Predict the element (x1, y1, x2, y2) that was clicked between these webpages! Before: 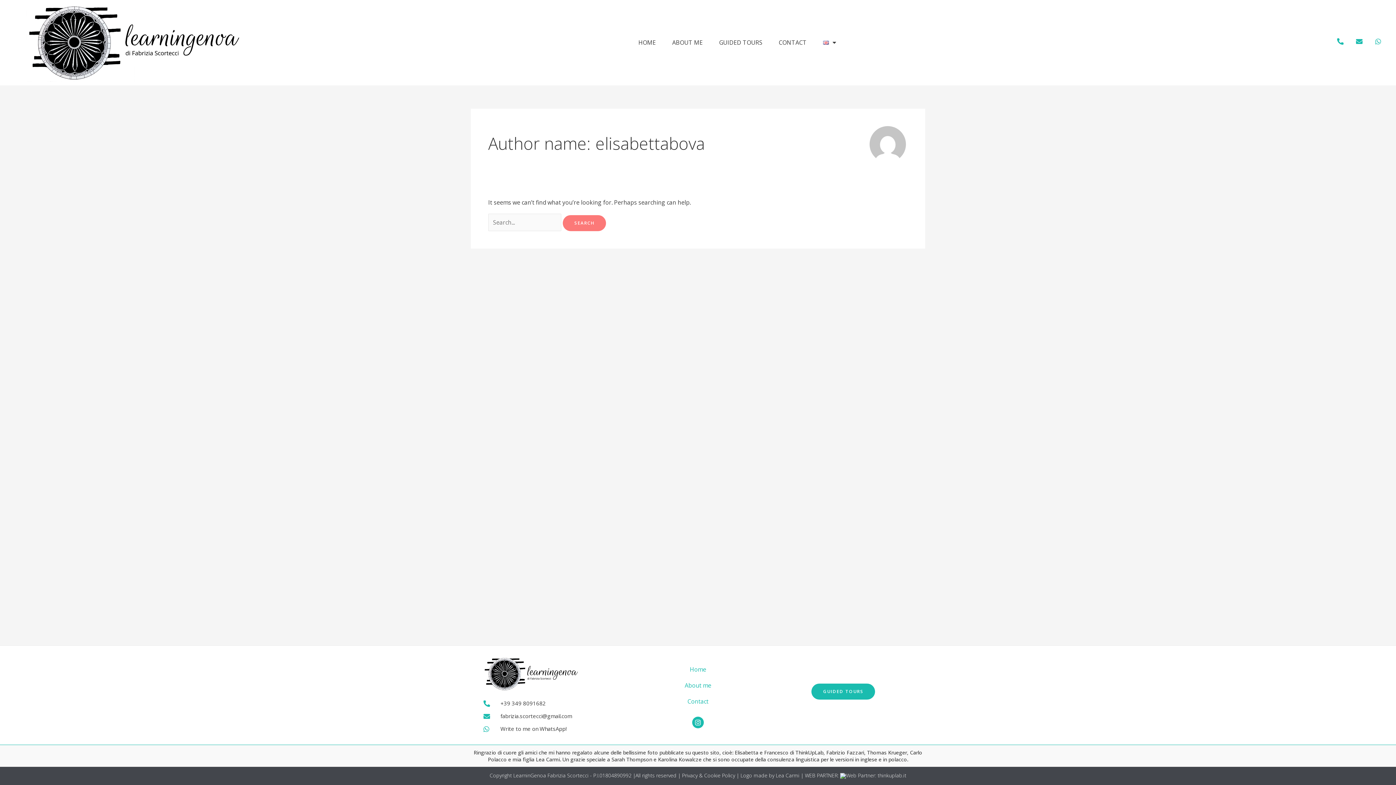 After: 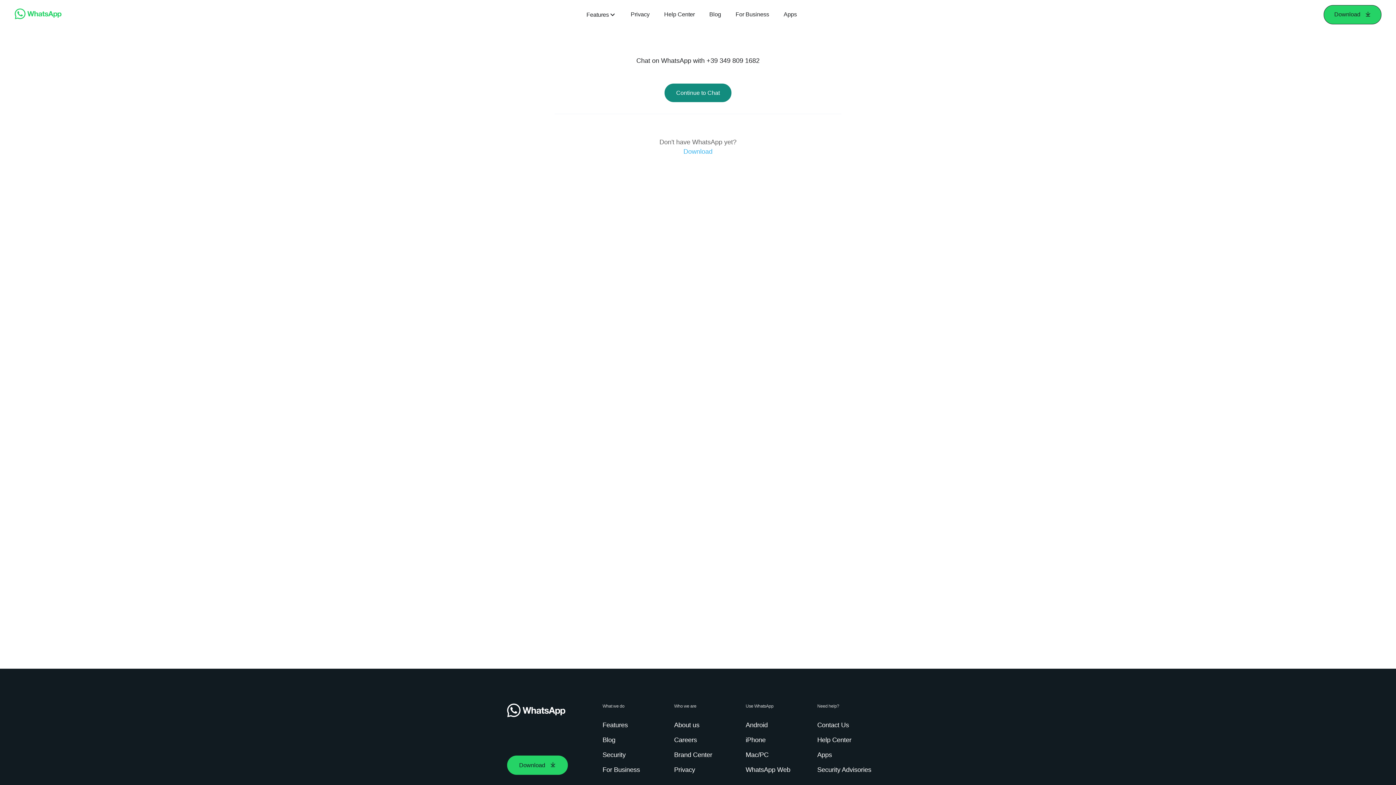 Action: label: Write to me on WhatsApp! bbox: (483, 724, 621, 734)